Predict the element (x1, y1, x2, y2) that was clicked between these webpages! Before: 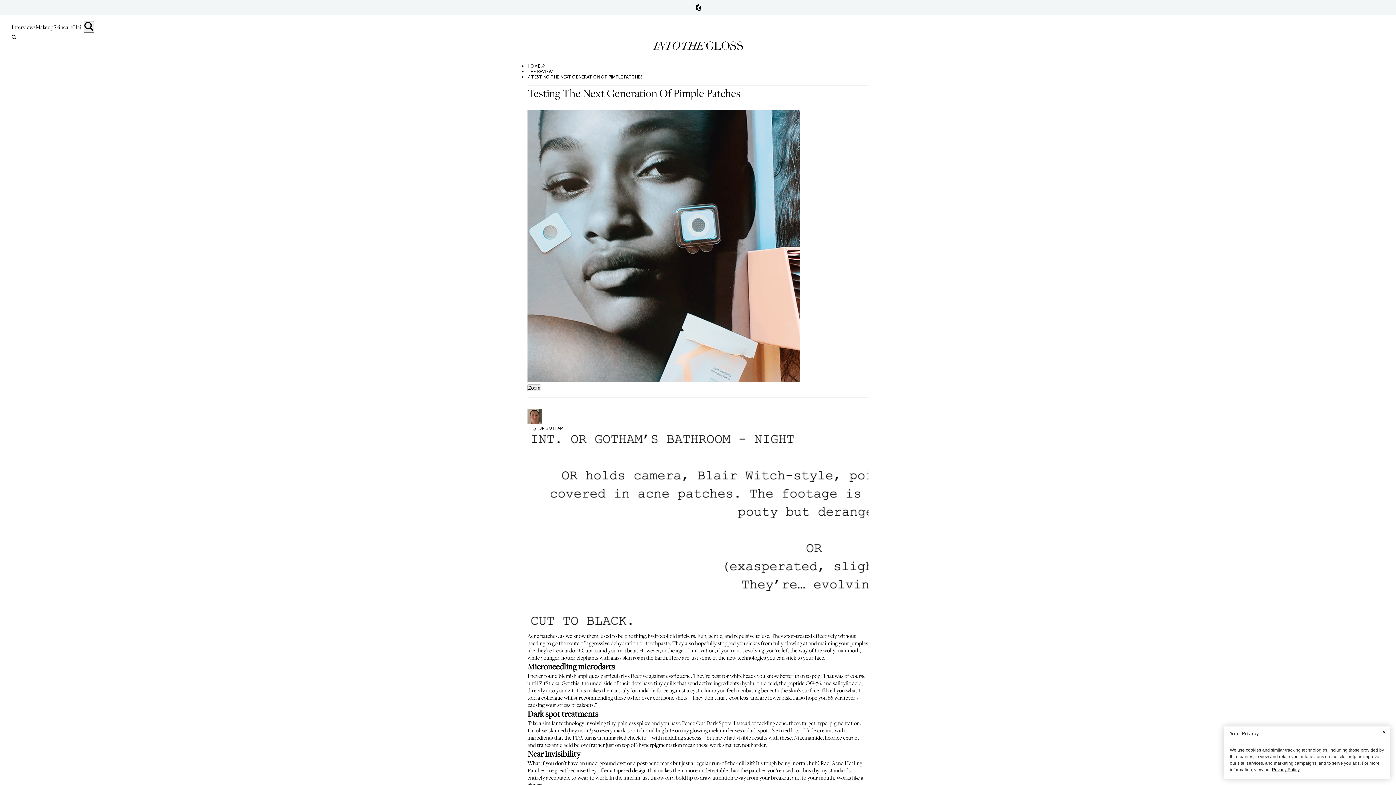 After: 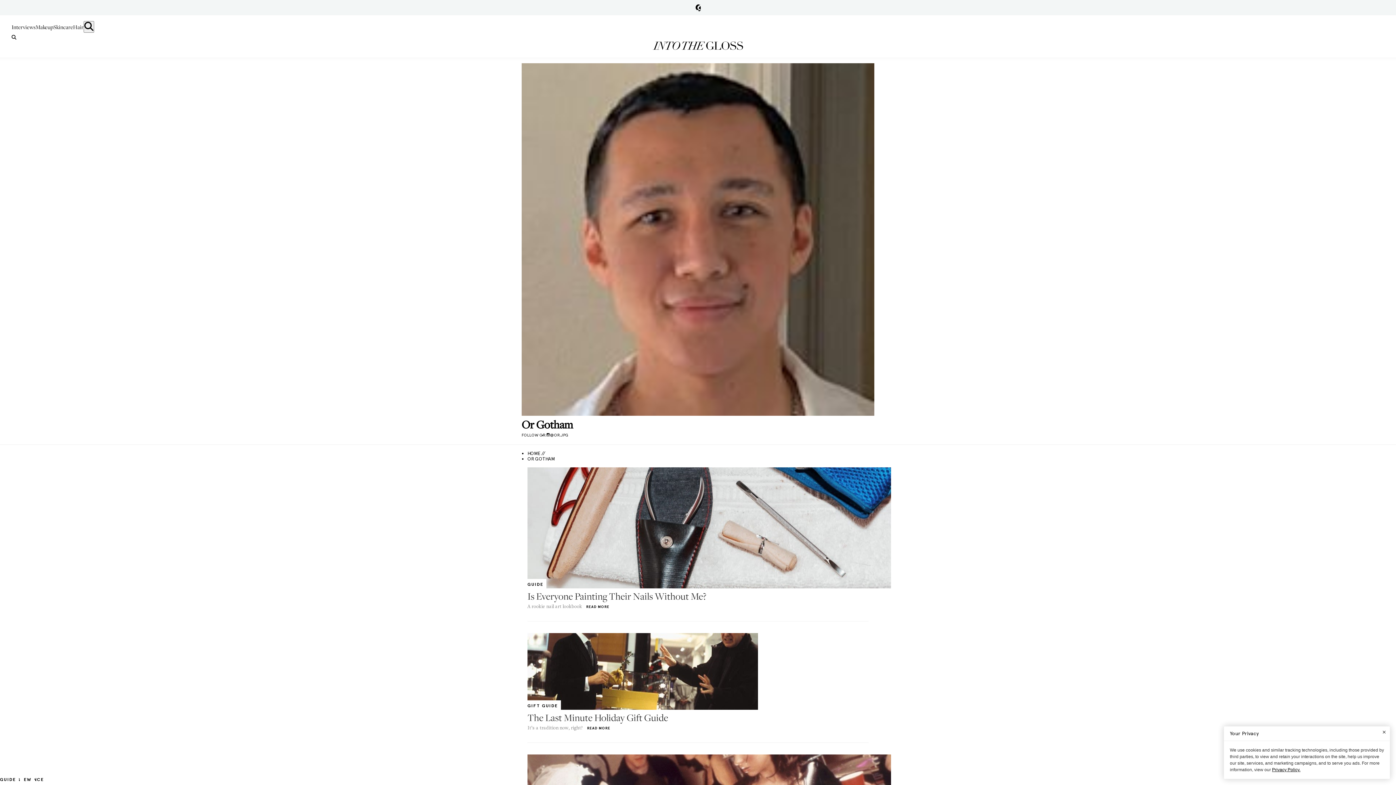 Action: bbox: (527, 418, 542, 425)